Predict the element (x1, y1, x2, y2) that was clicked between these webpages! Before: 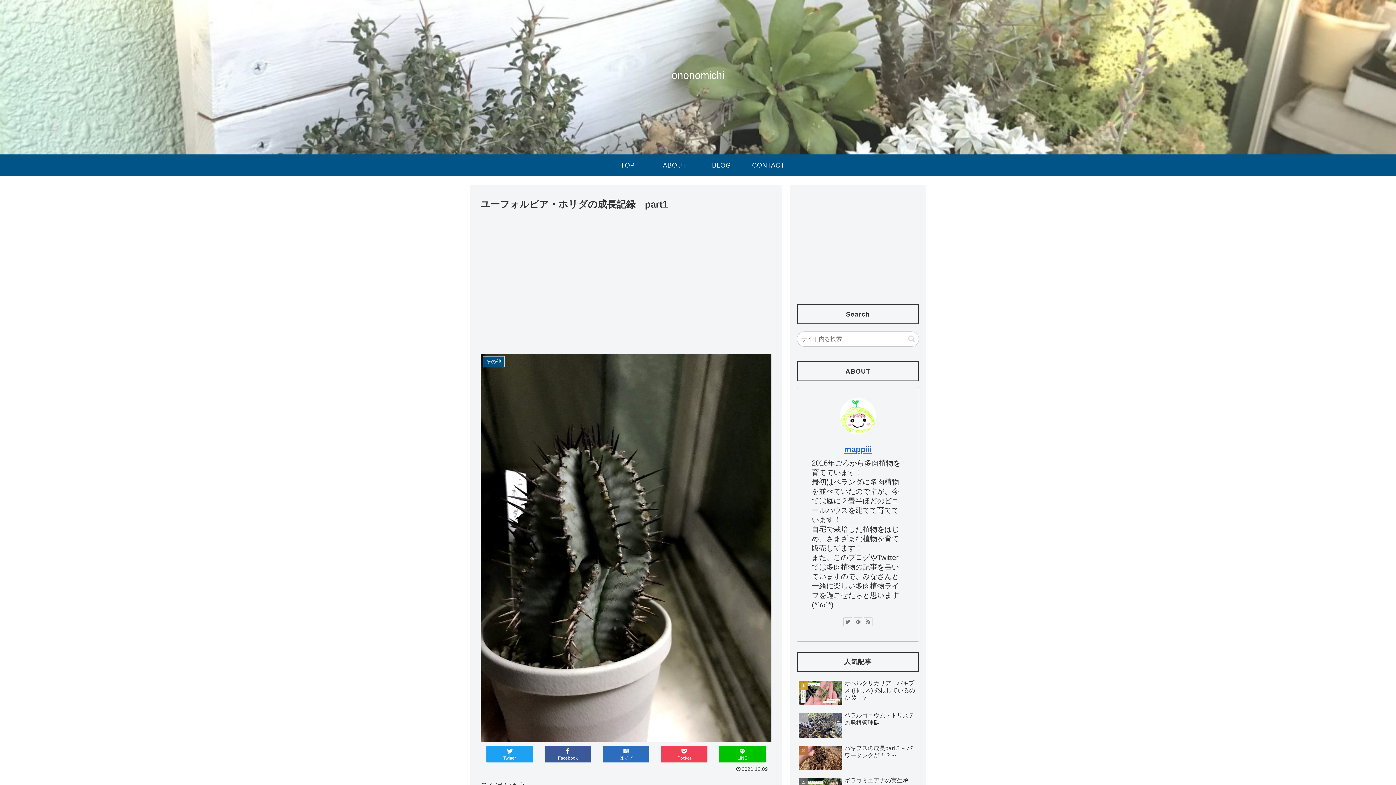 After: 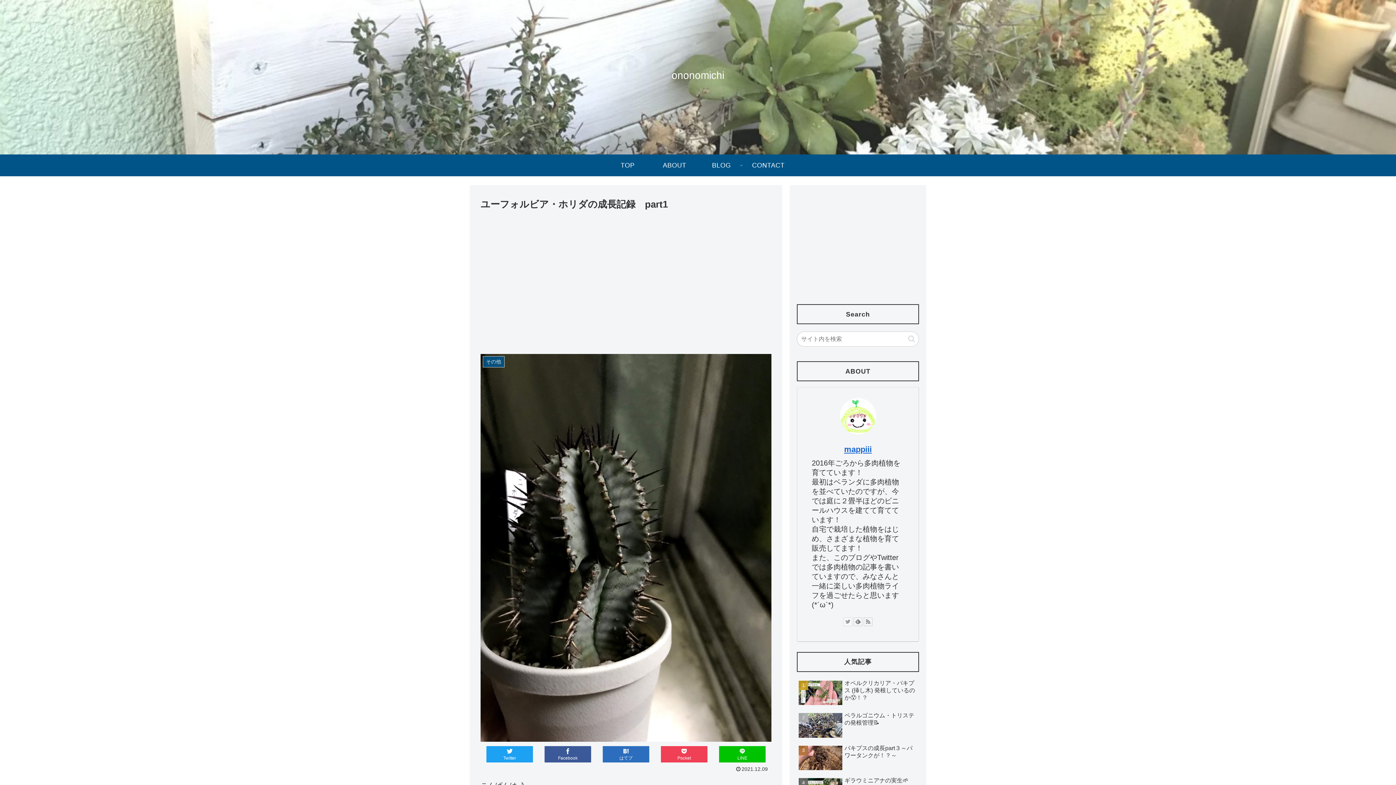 Action: bbox: (843, 617, 852, 626)